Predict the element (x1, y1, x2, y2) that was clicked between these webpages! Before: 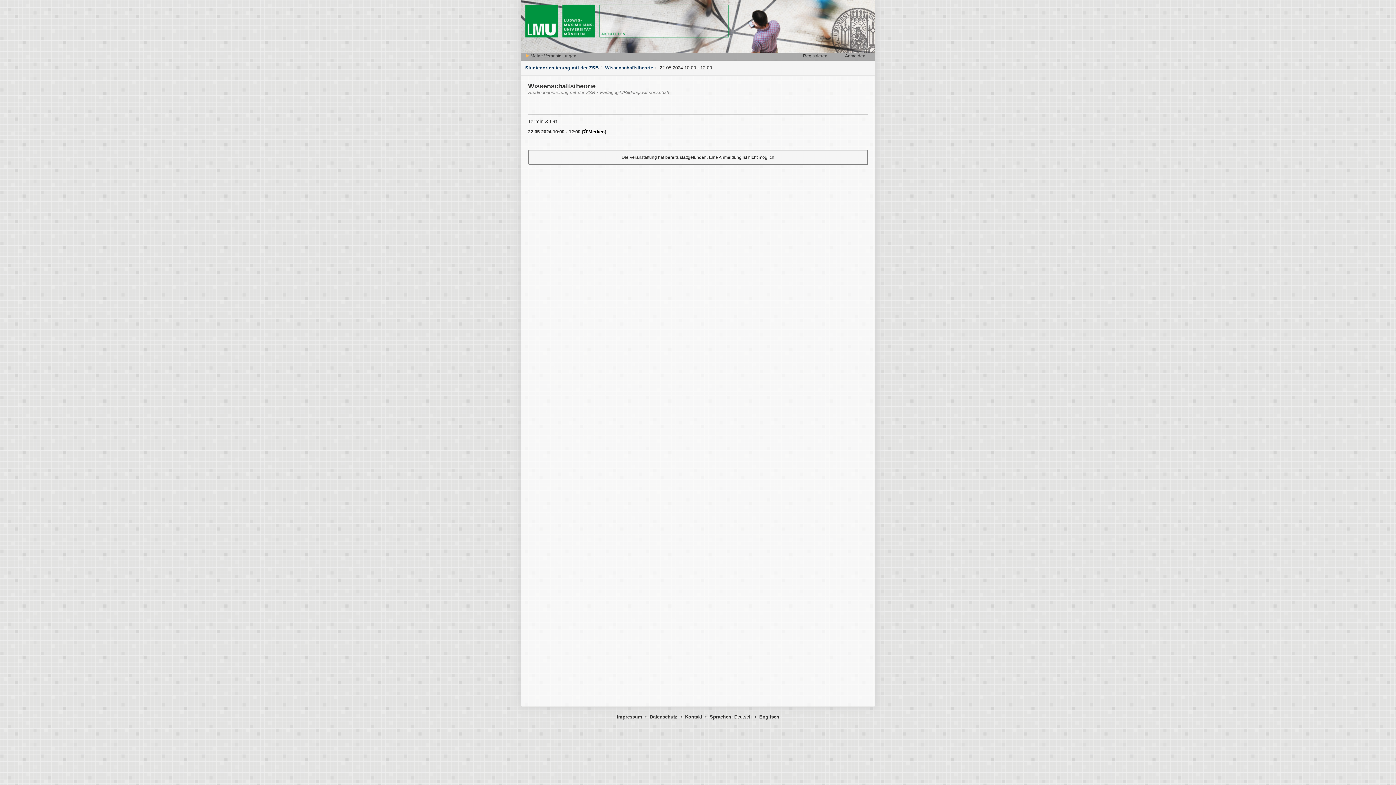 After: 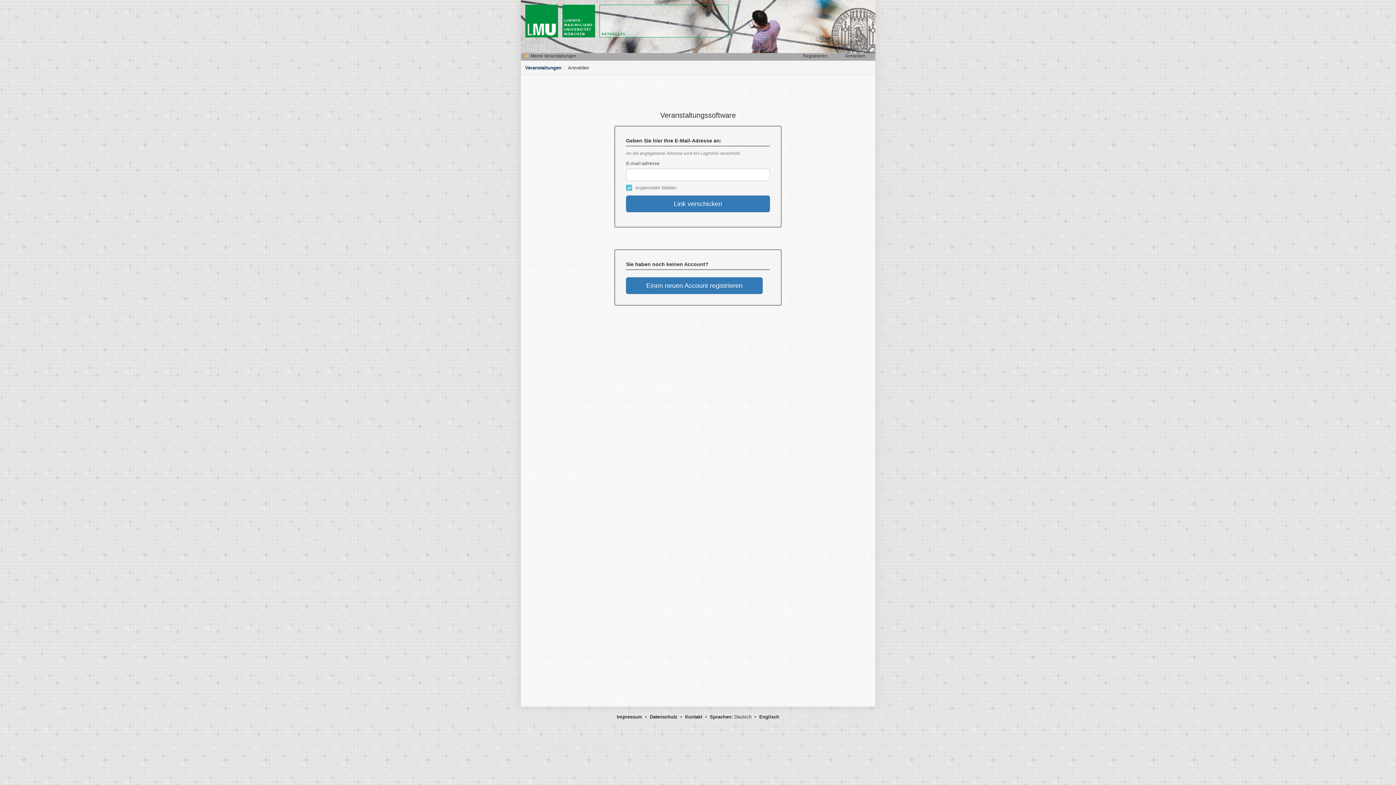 Action: label:  Meine Veranstaltungen bbox: (525, 53, 576, 58)